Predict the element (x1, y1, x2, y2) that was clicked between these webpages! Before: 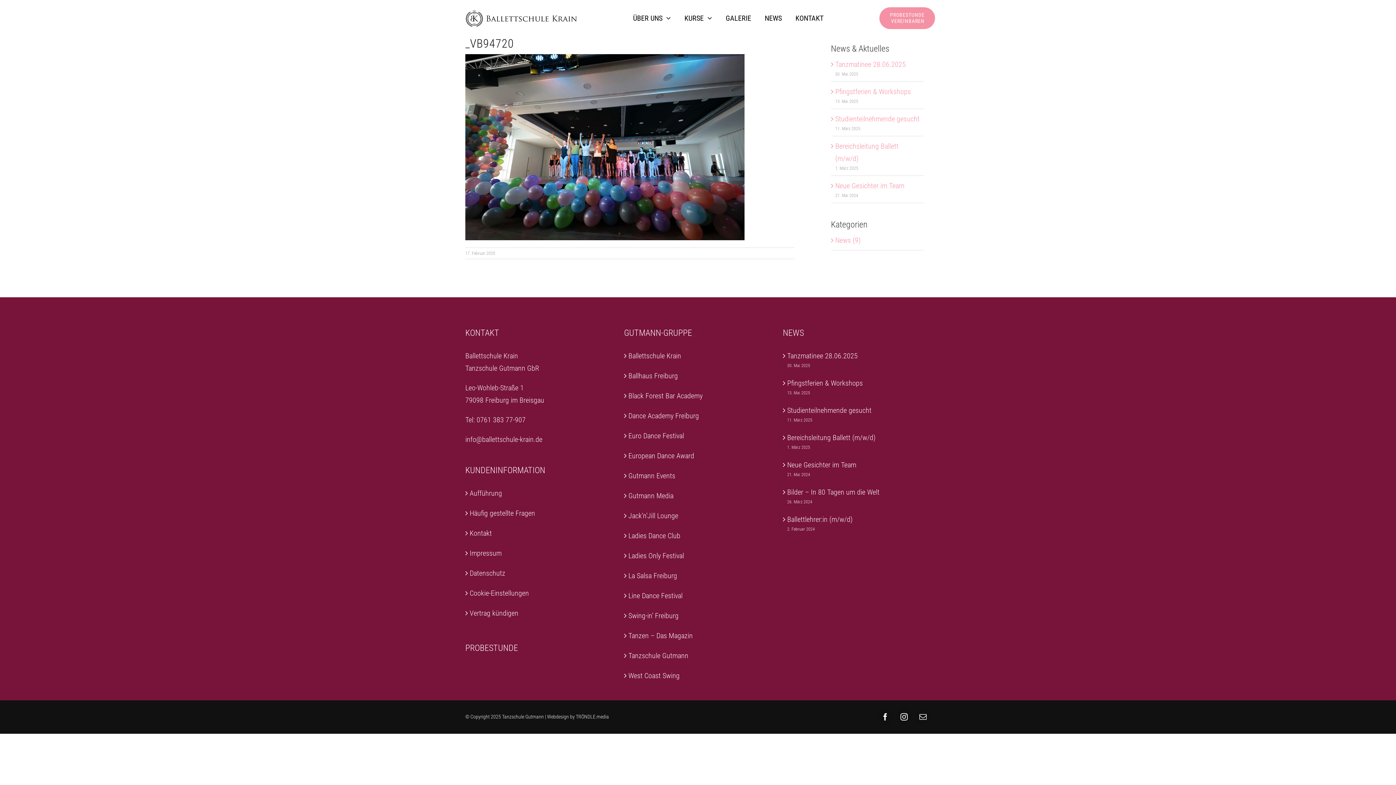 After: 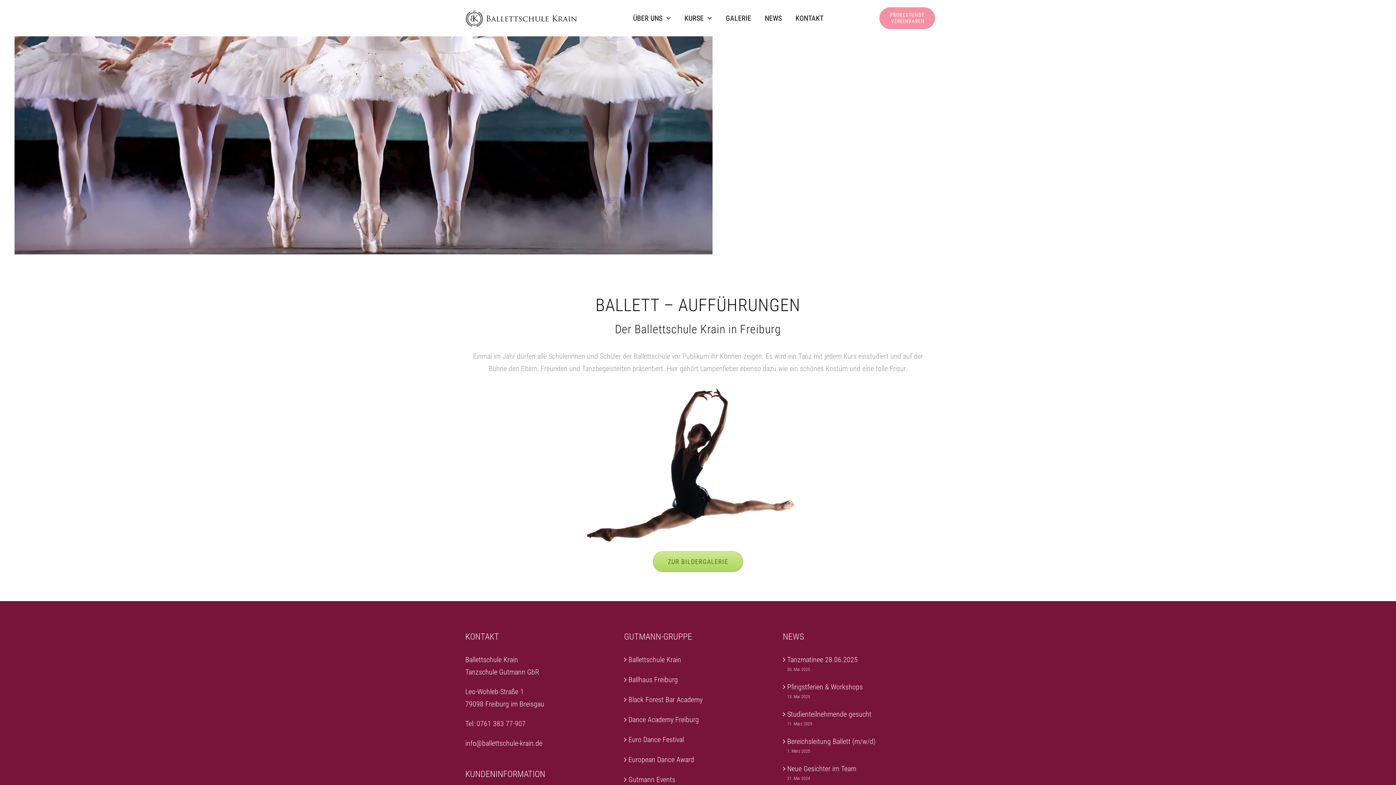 Action: label: Aufführung bbox: (469, 487, 609, 499)